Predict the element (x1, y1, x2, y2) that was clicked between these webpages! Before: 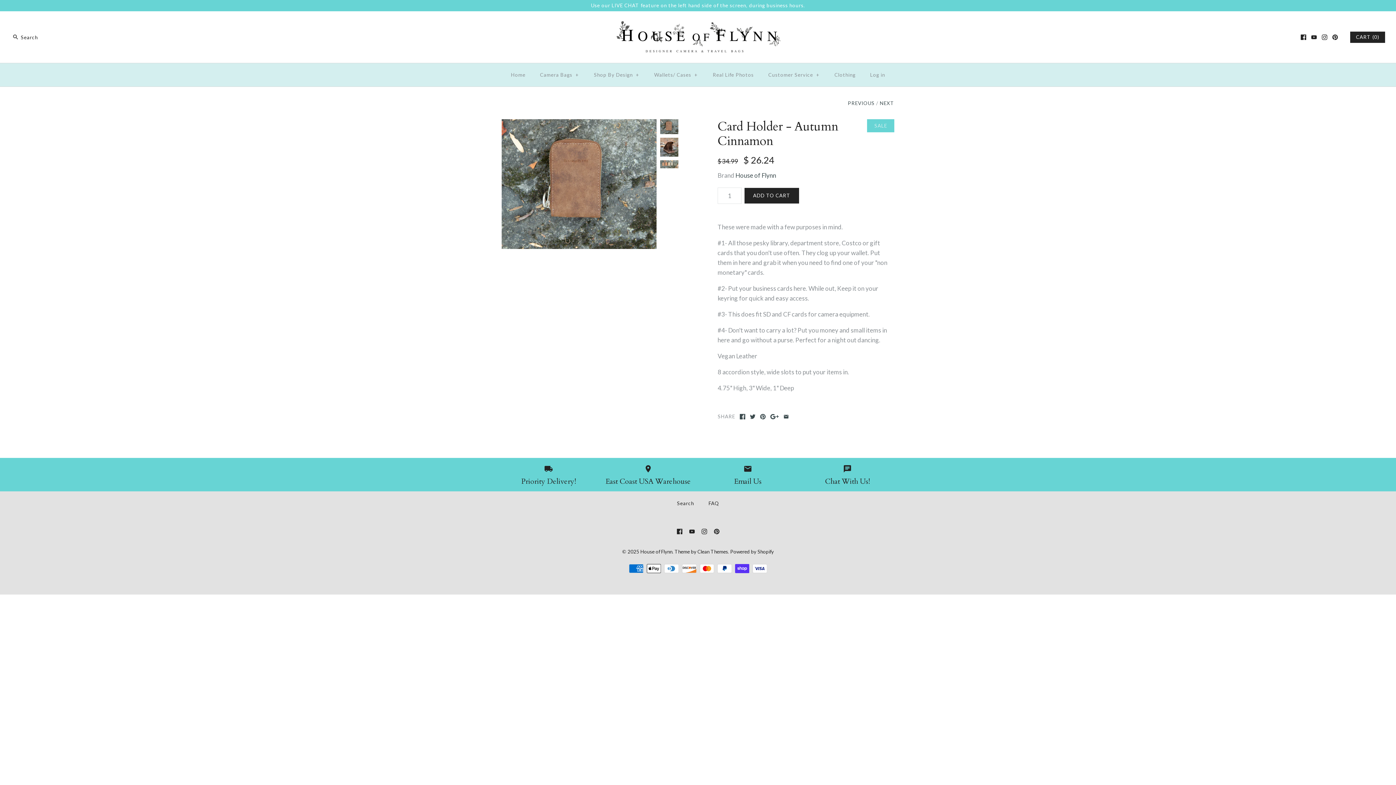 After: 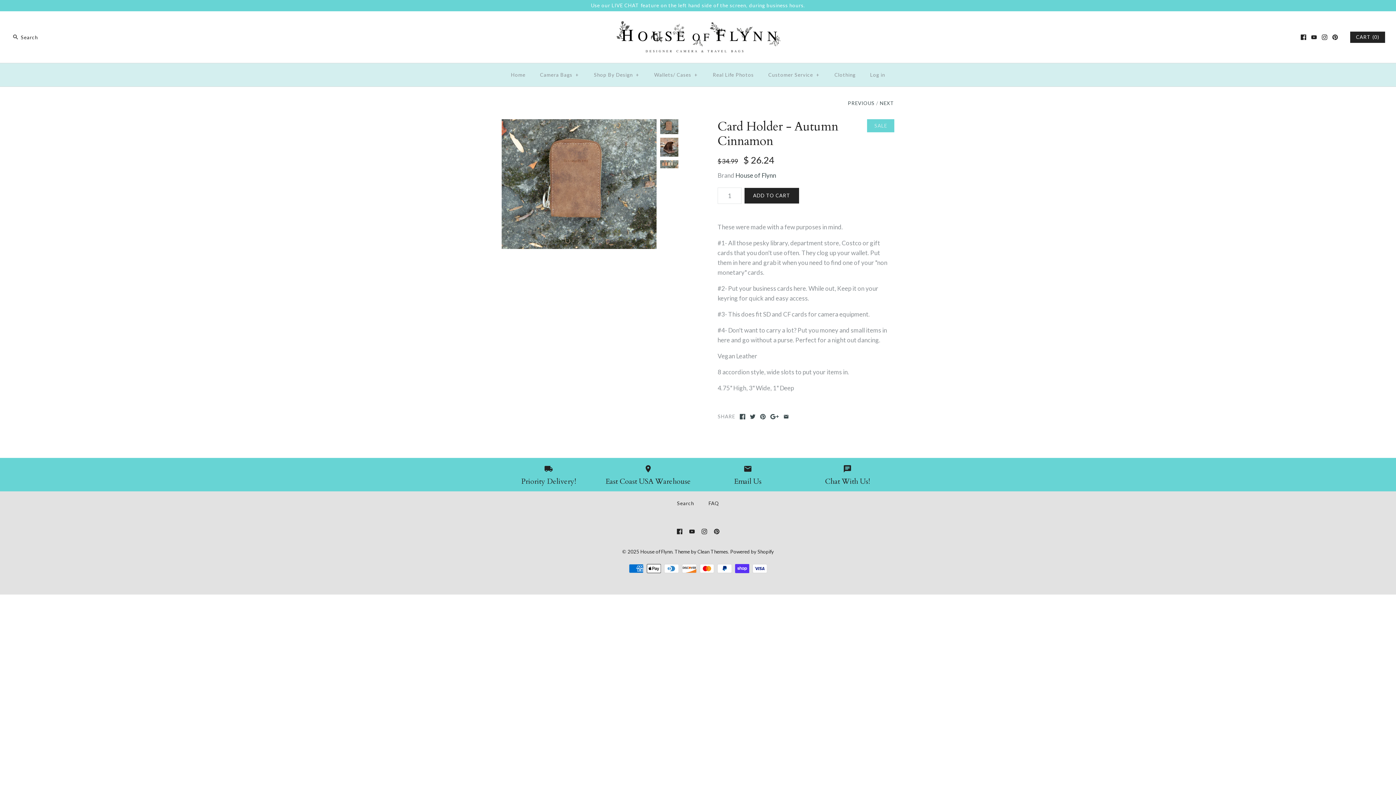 Action: bbox: (1311, 34, 1317, 40)